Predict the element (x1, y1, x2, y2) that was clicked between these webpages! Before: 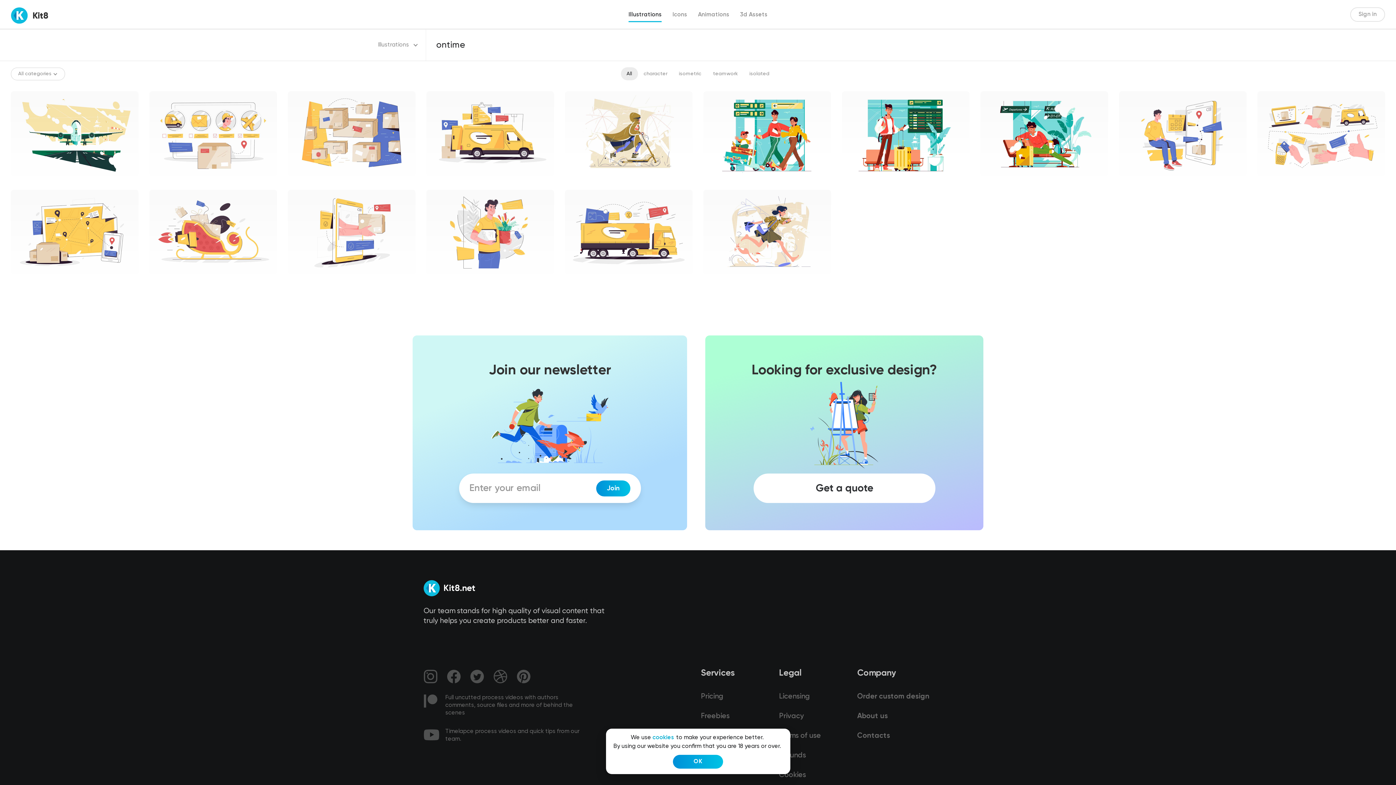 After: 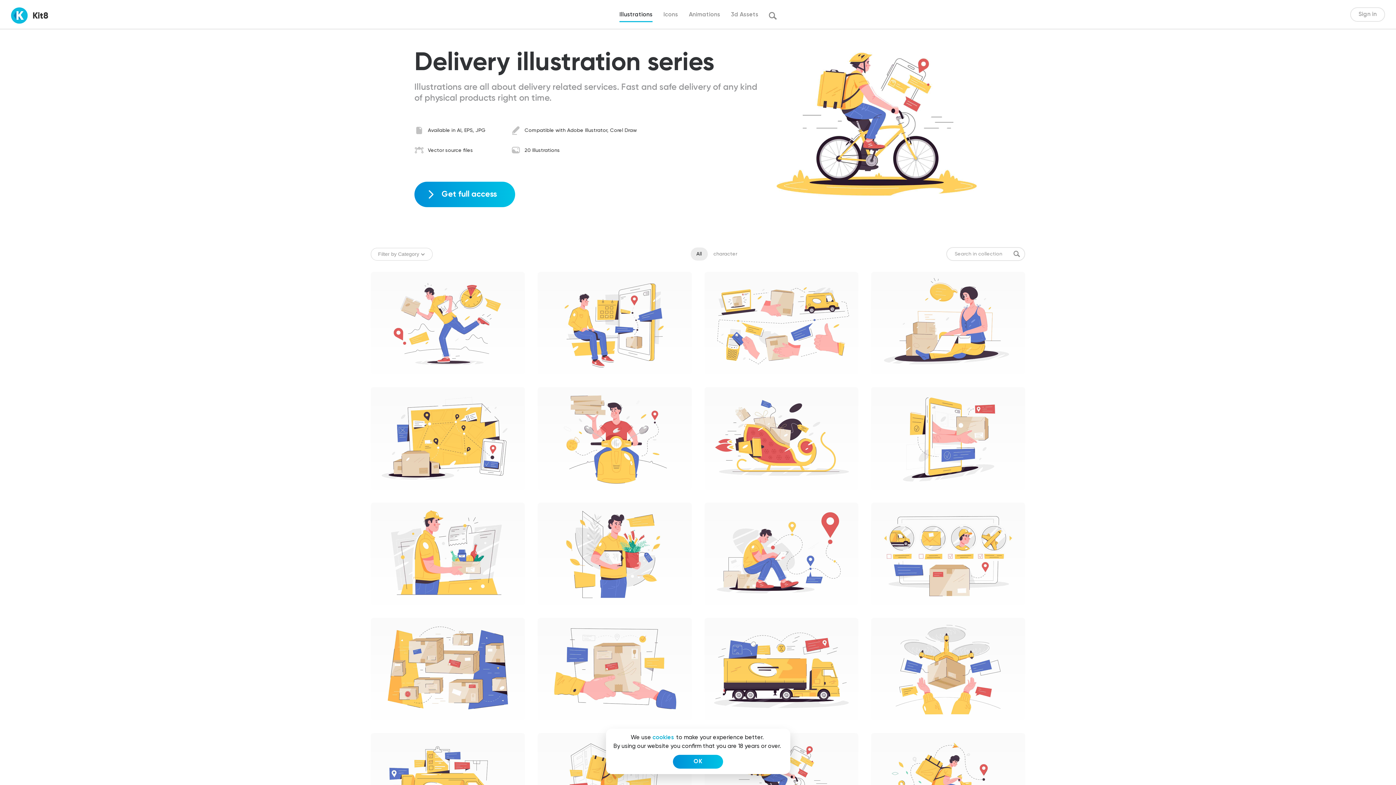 Action: bbox: (1125, 178, 1144, 186) label: Delivery